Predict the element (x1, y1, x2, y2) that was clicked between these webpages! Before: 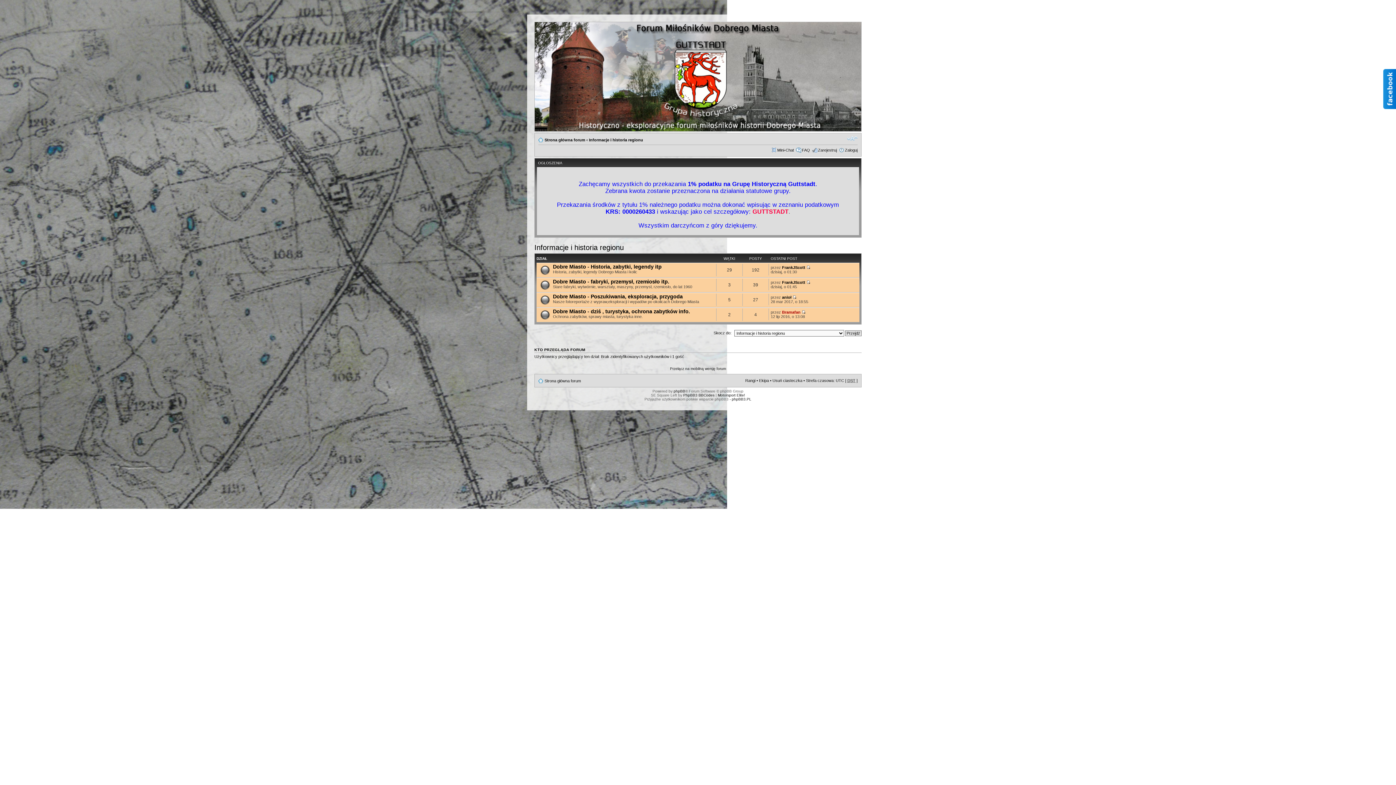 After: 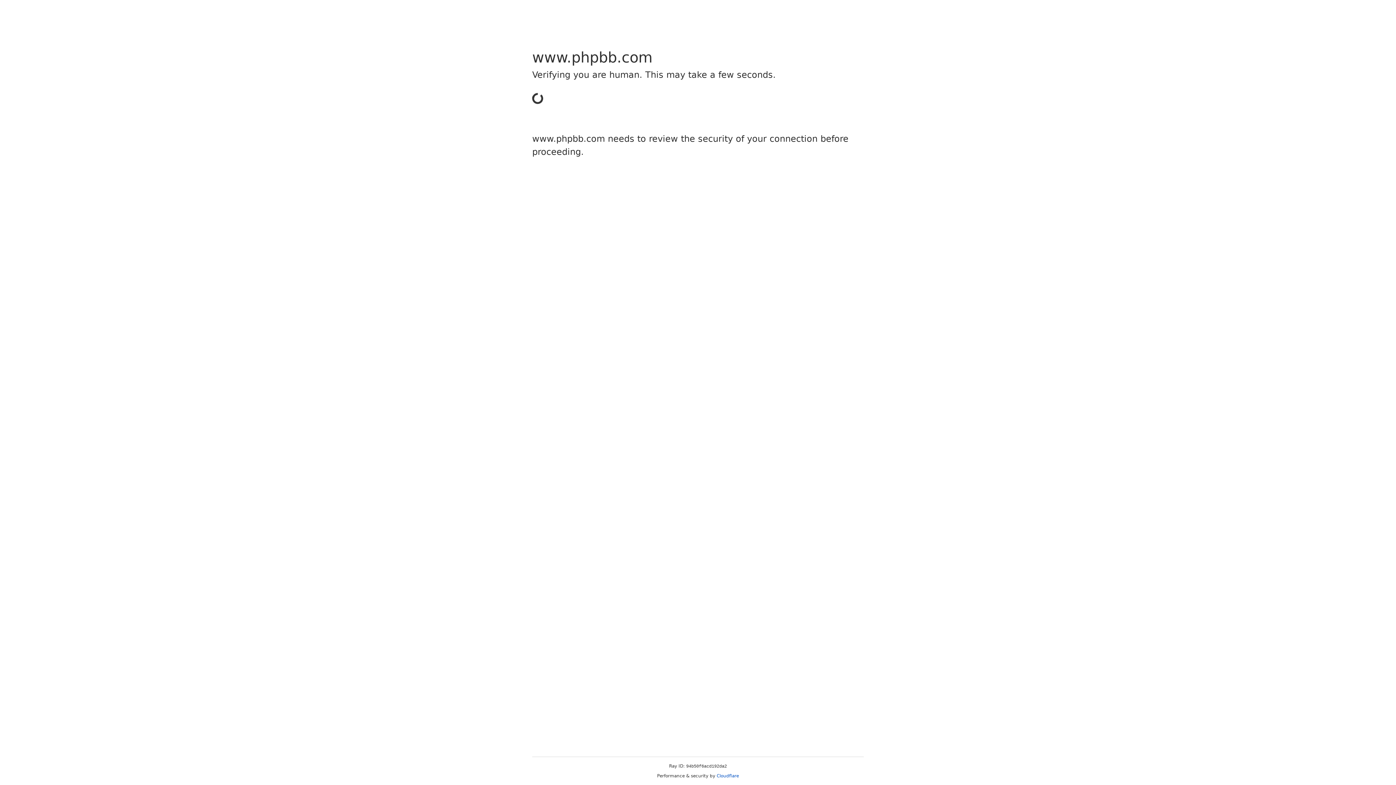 Action: bbox: (673, 389, 685, 393) label: phpBB